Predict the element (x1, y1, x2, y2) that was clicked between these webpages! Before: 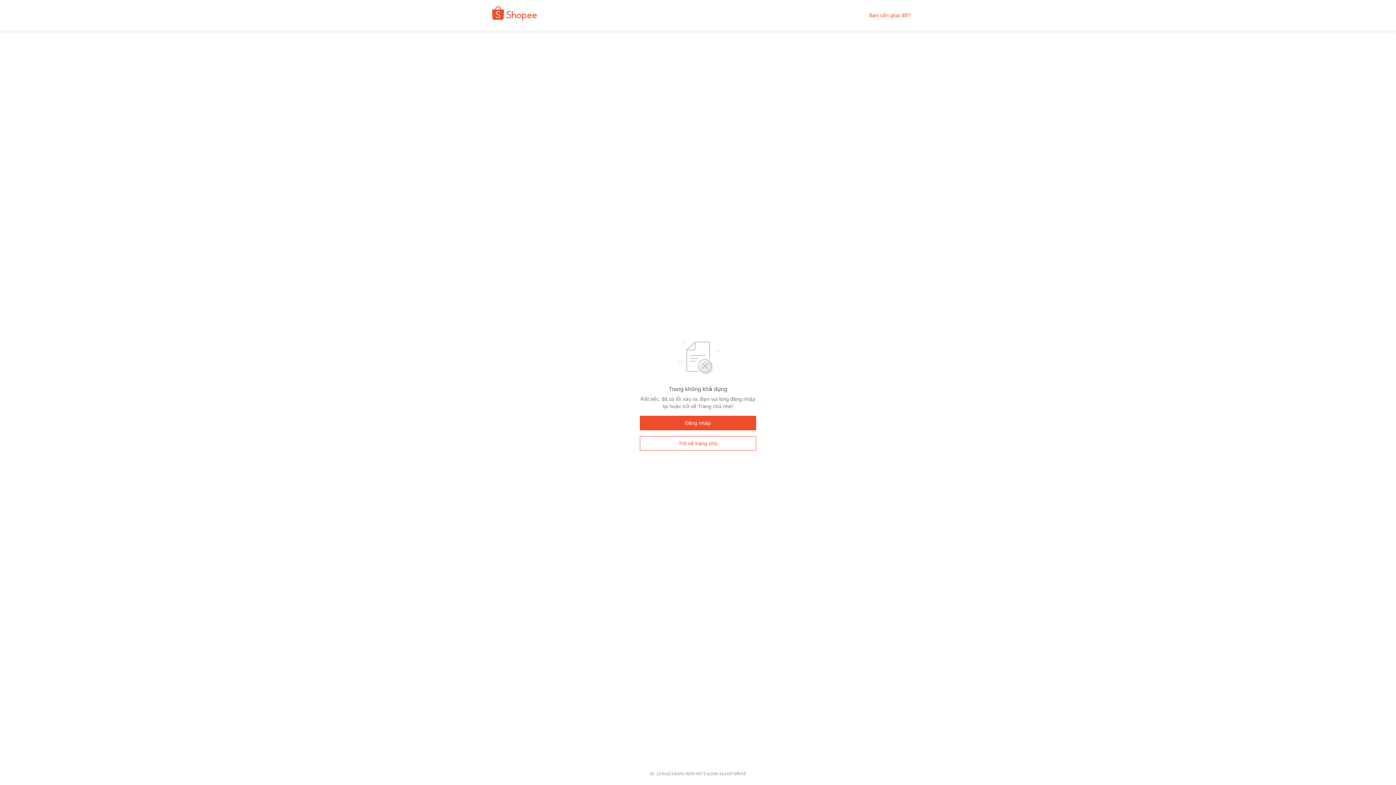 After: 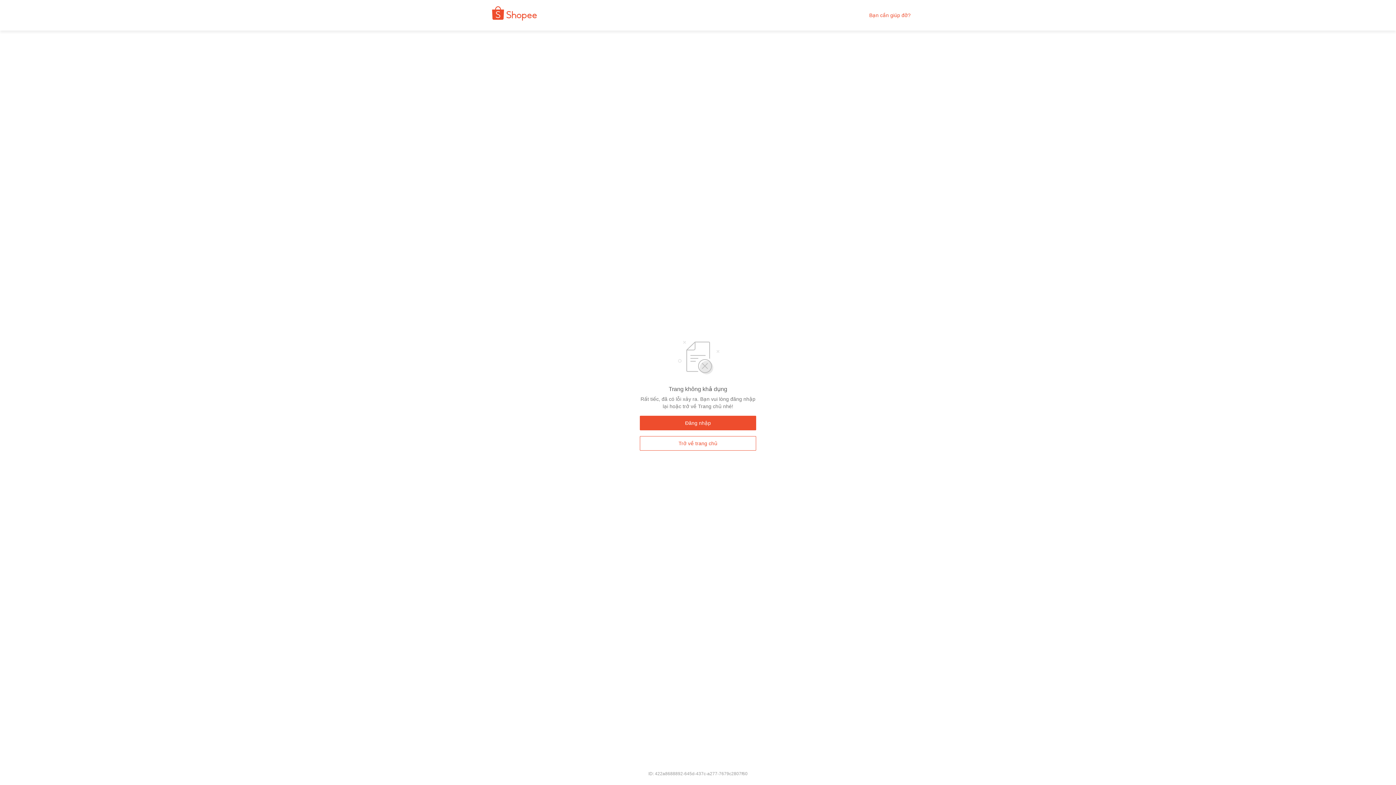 Action: bbox: (480, 9, 542, 21)